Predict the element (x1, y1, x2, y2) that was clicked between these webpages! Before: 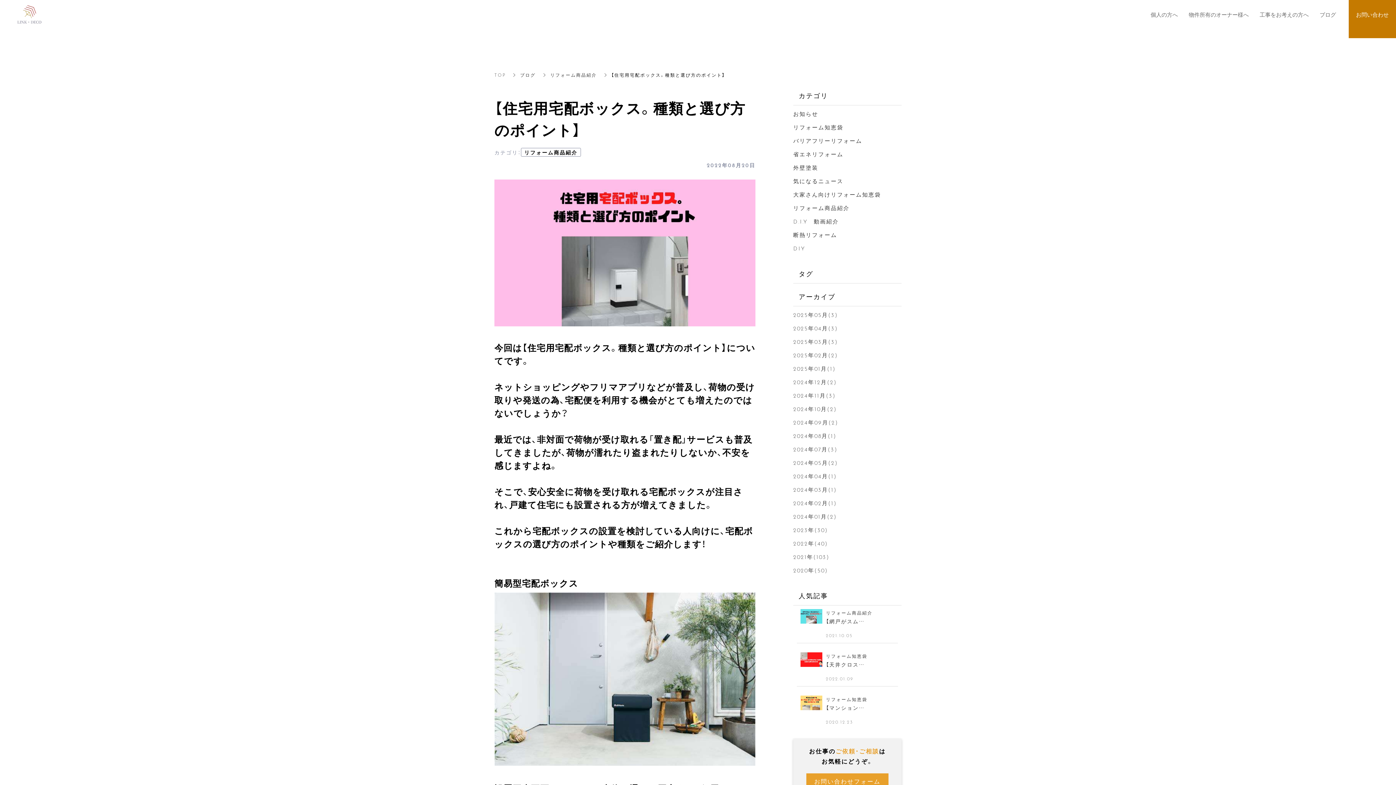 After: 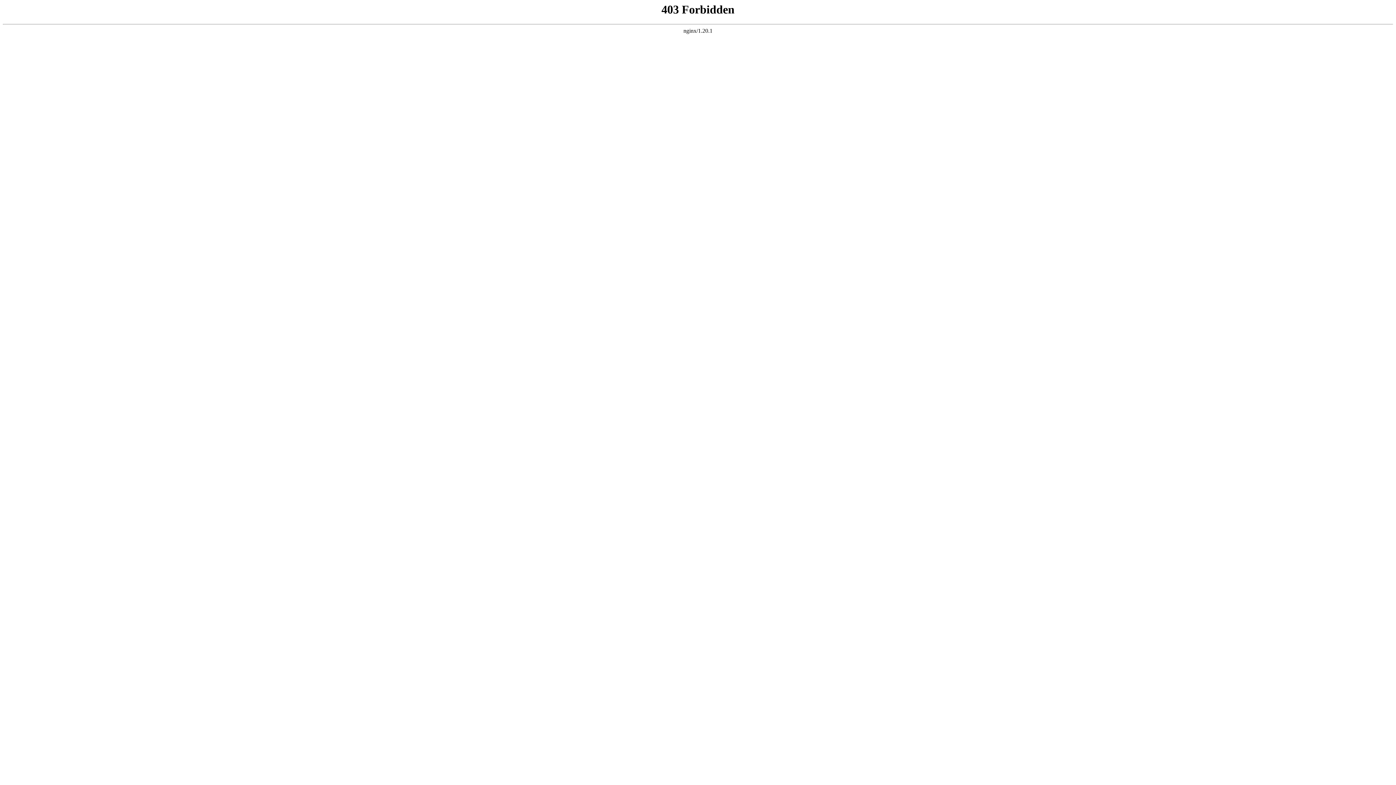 Action: label: リフォーム知恵袋

【マンション…
2020.12.23 bbox: (797, 696, 898, 729)